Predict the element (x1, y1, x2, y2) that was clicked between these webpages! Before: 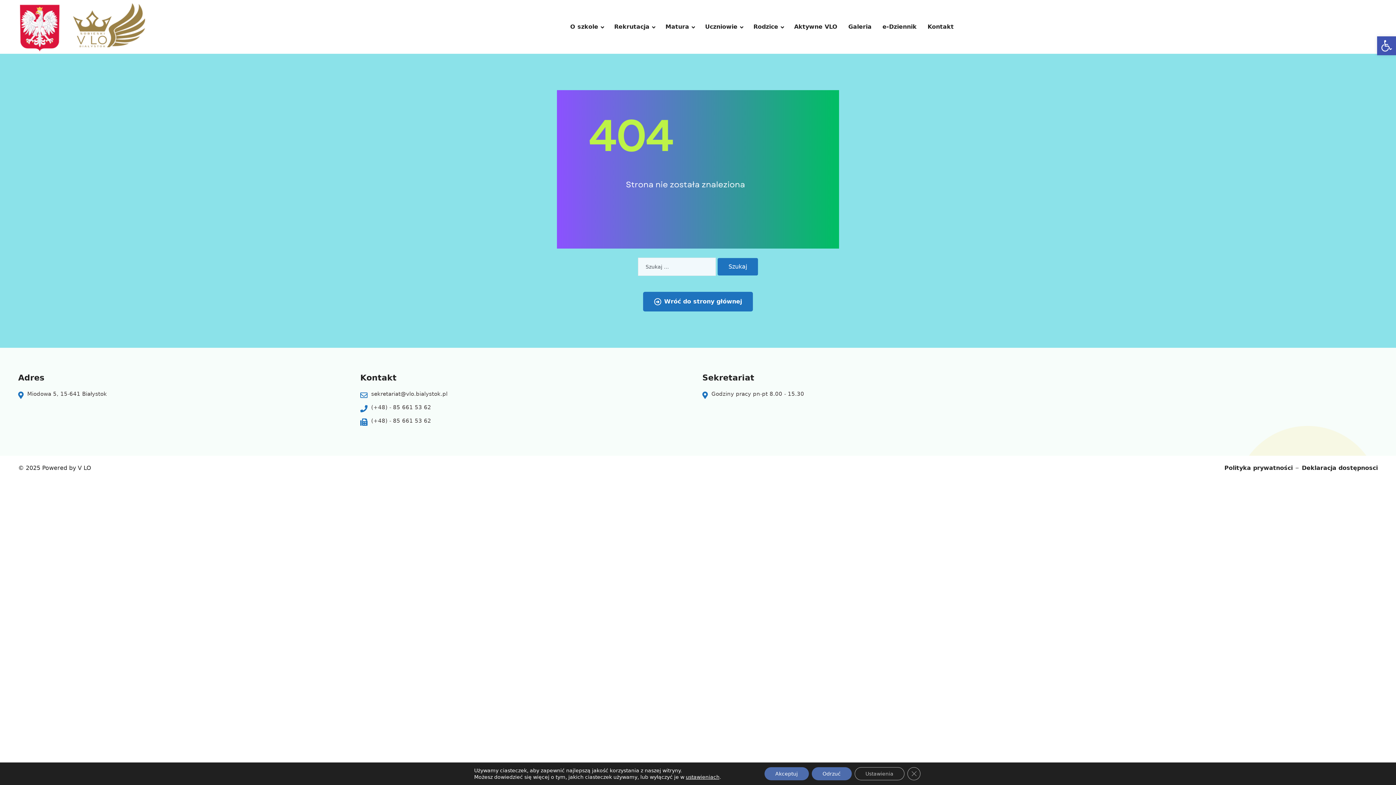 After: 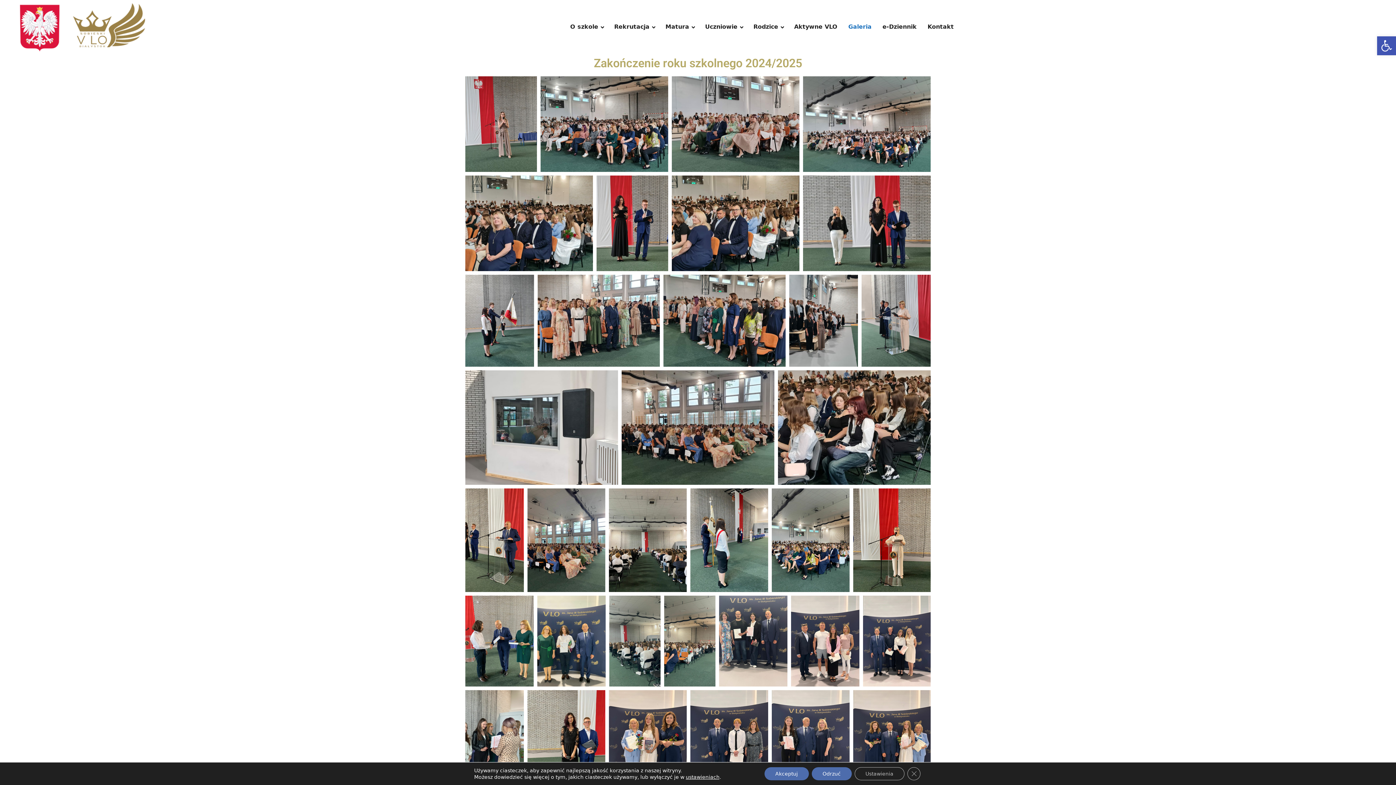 Action: bbox: (848, 13, 871, 40) label: Galeria